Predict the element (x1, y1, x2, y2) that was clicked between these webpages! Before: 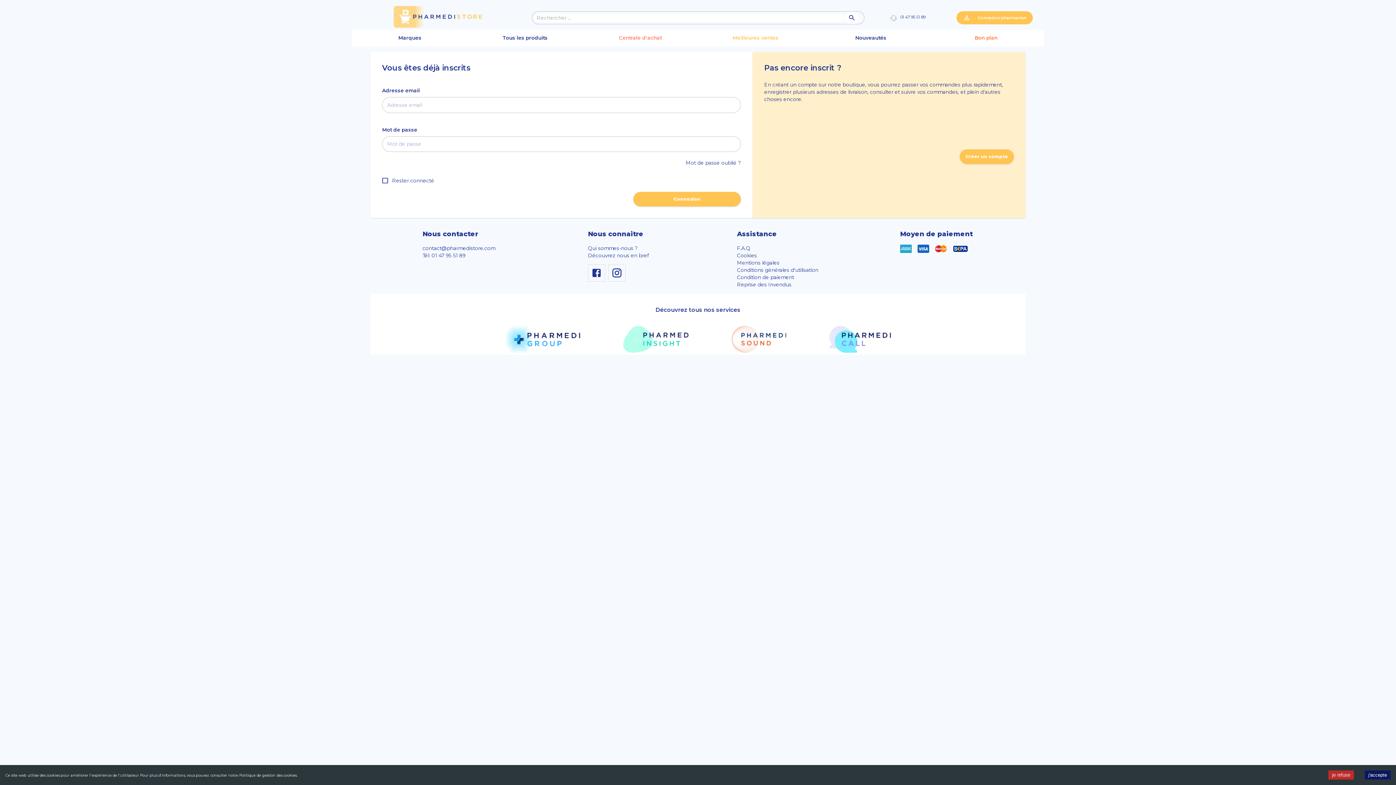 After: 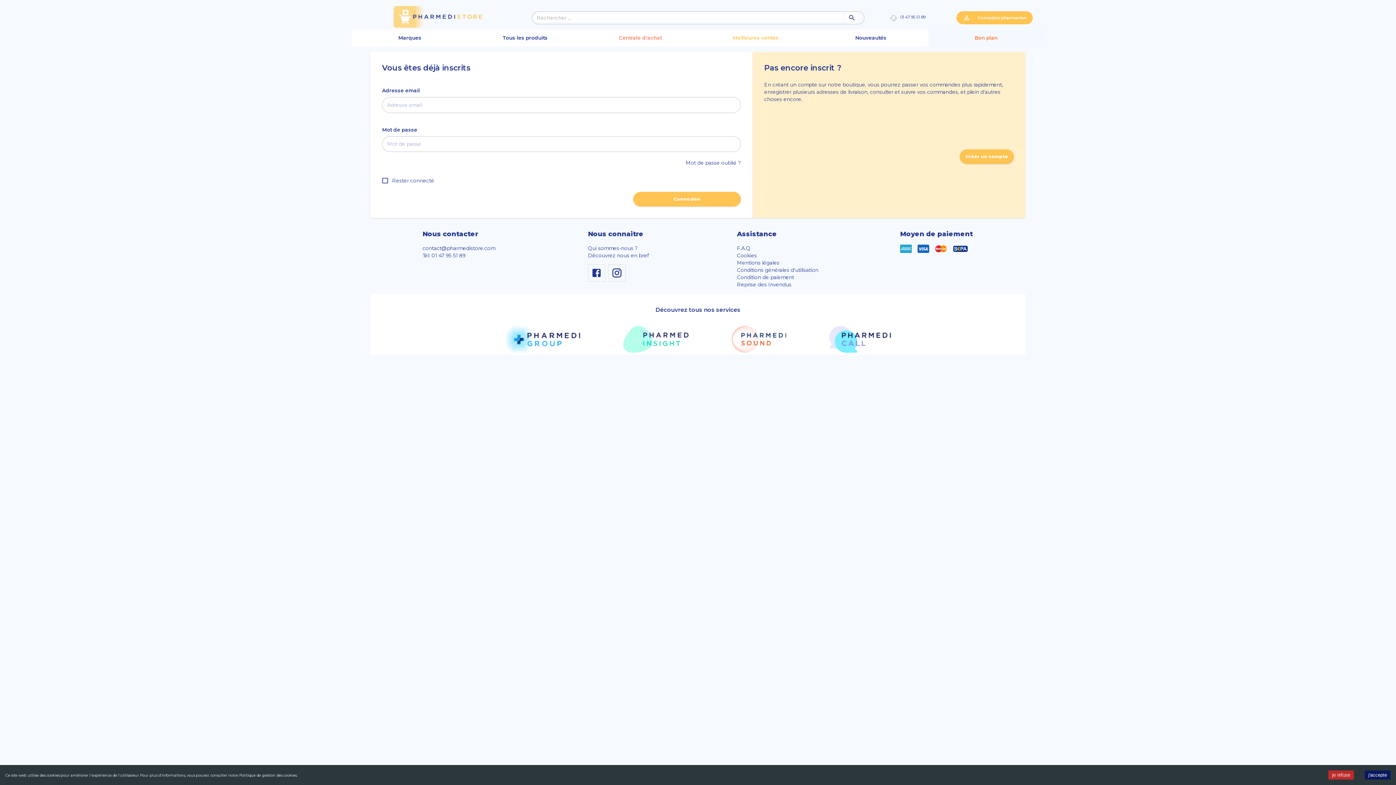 Action: bbox: (928, 29, 1043, 46) label: Bon plan